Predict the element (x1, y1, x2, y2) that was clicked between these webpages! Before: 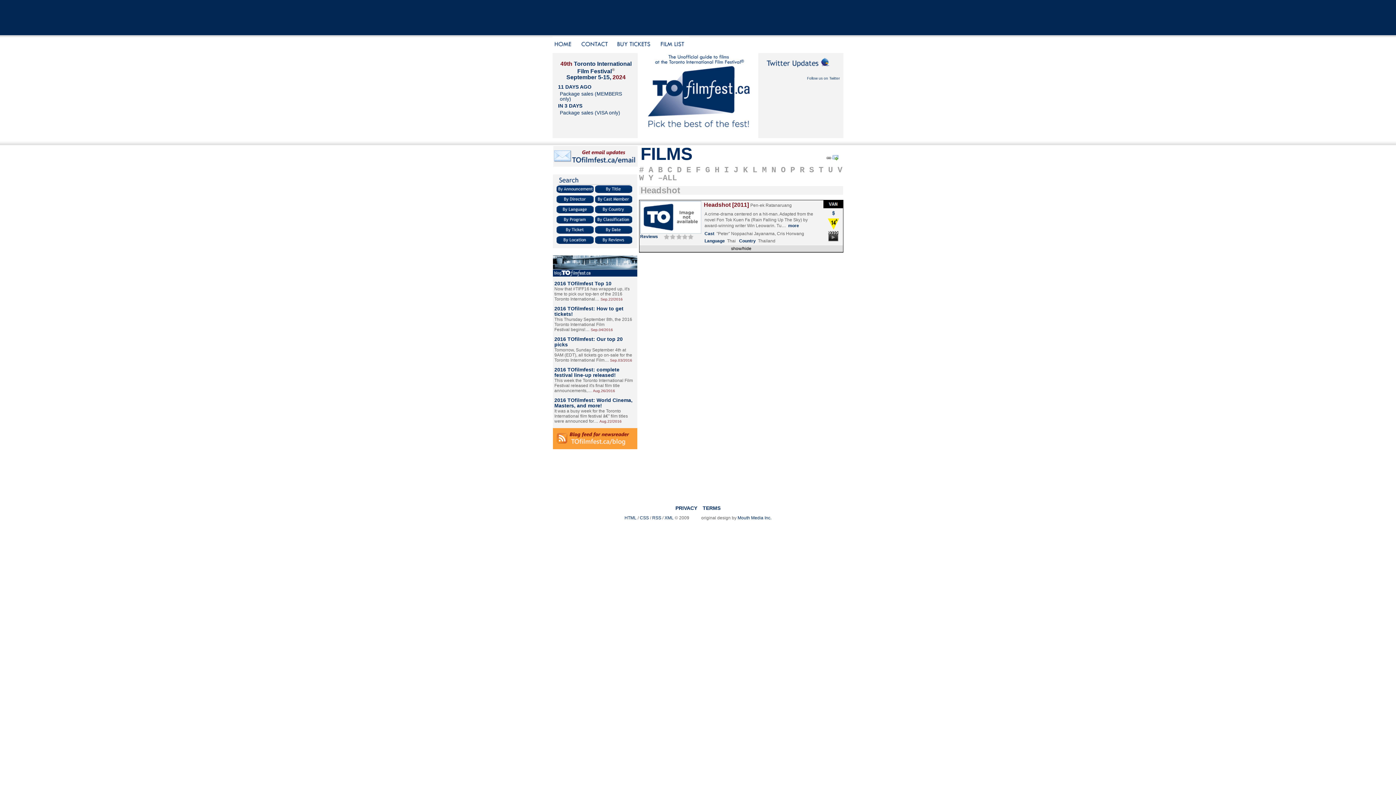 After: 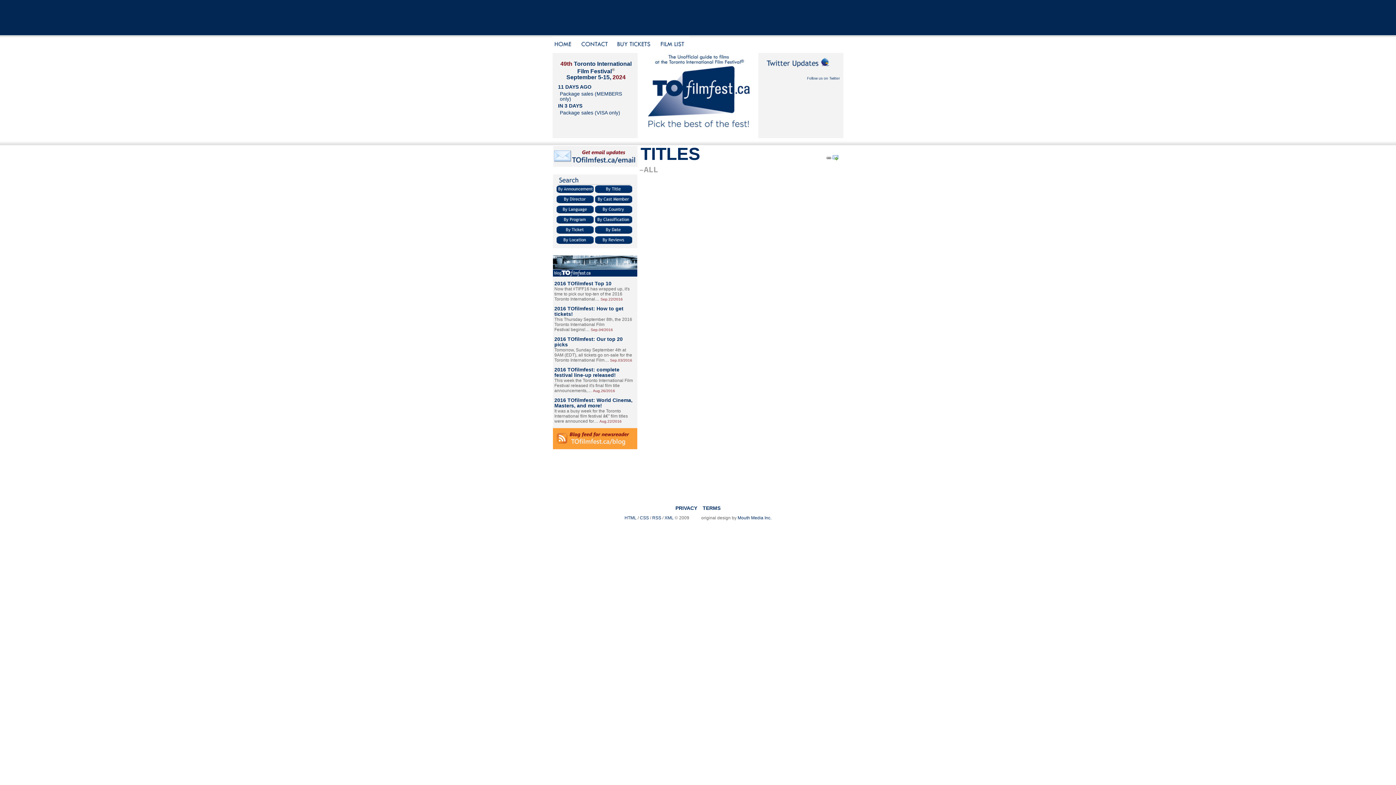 Action: bbox: (658, 173, 677, 182) label: –ALL